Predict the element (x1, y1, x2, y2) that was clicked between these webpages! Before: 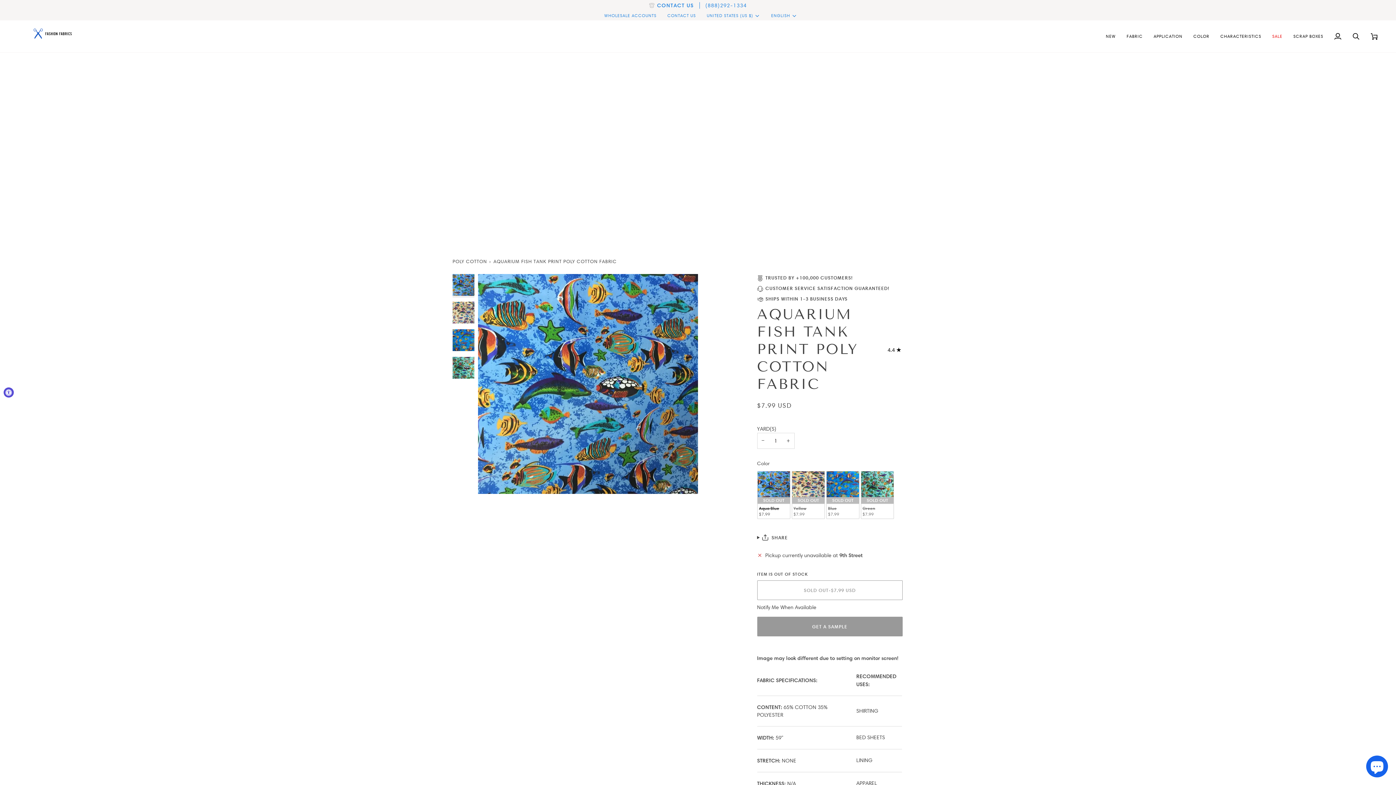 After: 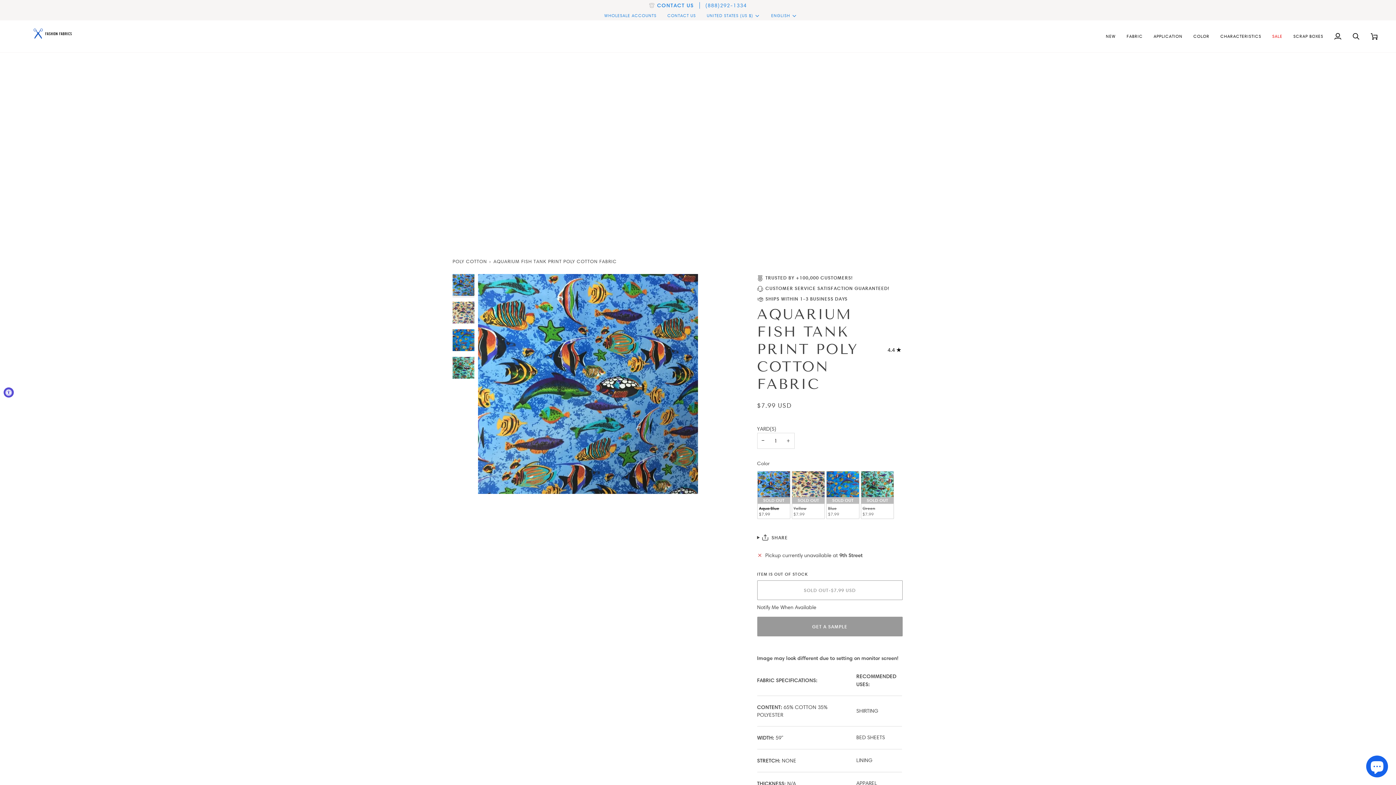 Action: label: − bbox: (757, 432, 769, 448)